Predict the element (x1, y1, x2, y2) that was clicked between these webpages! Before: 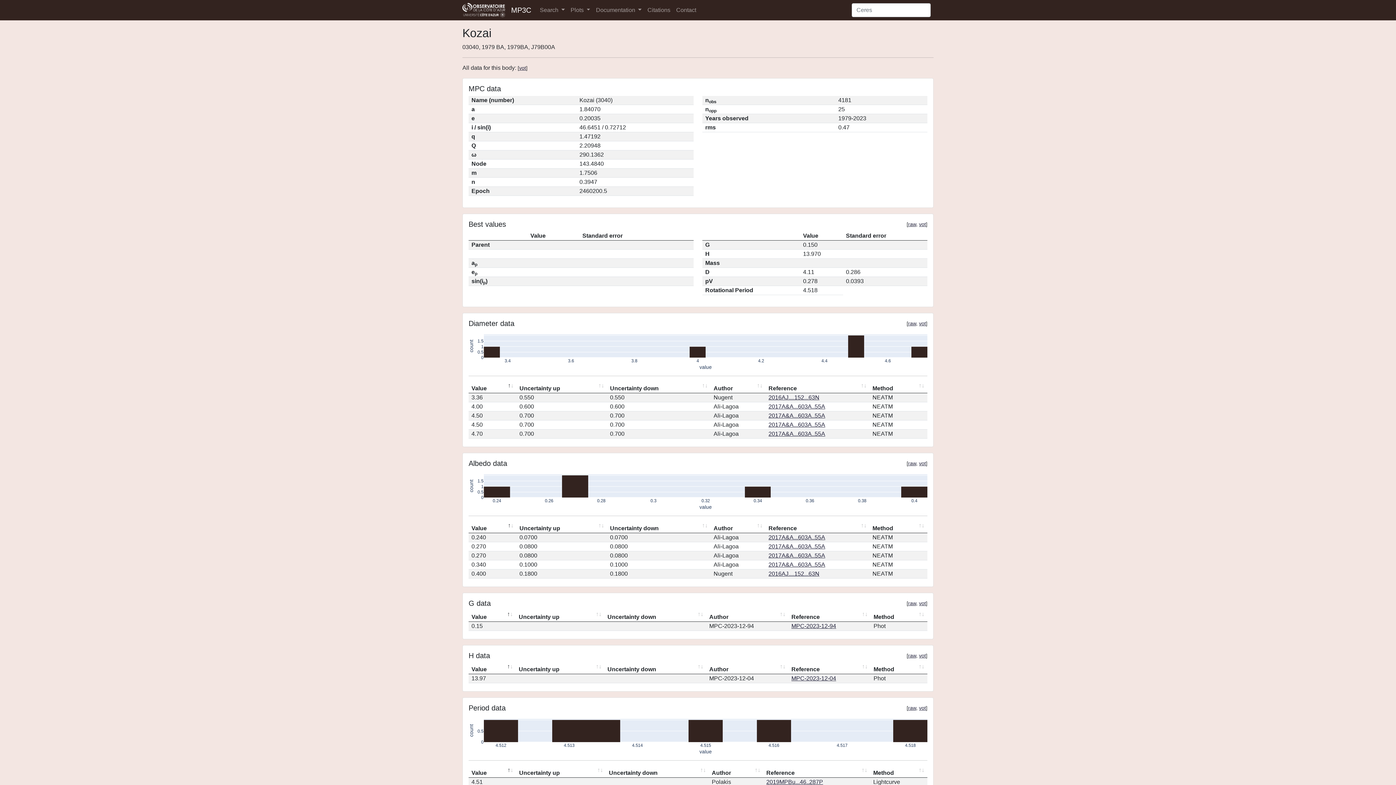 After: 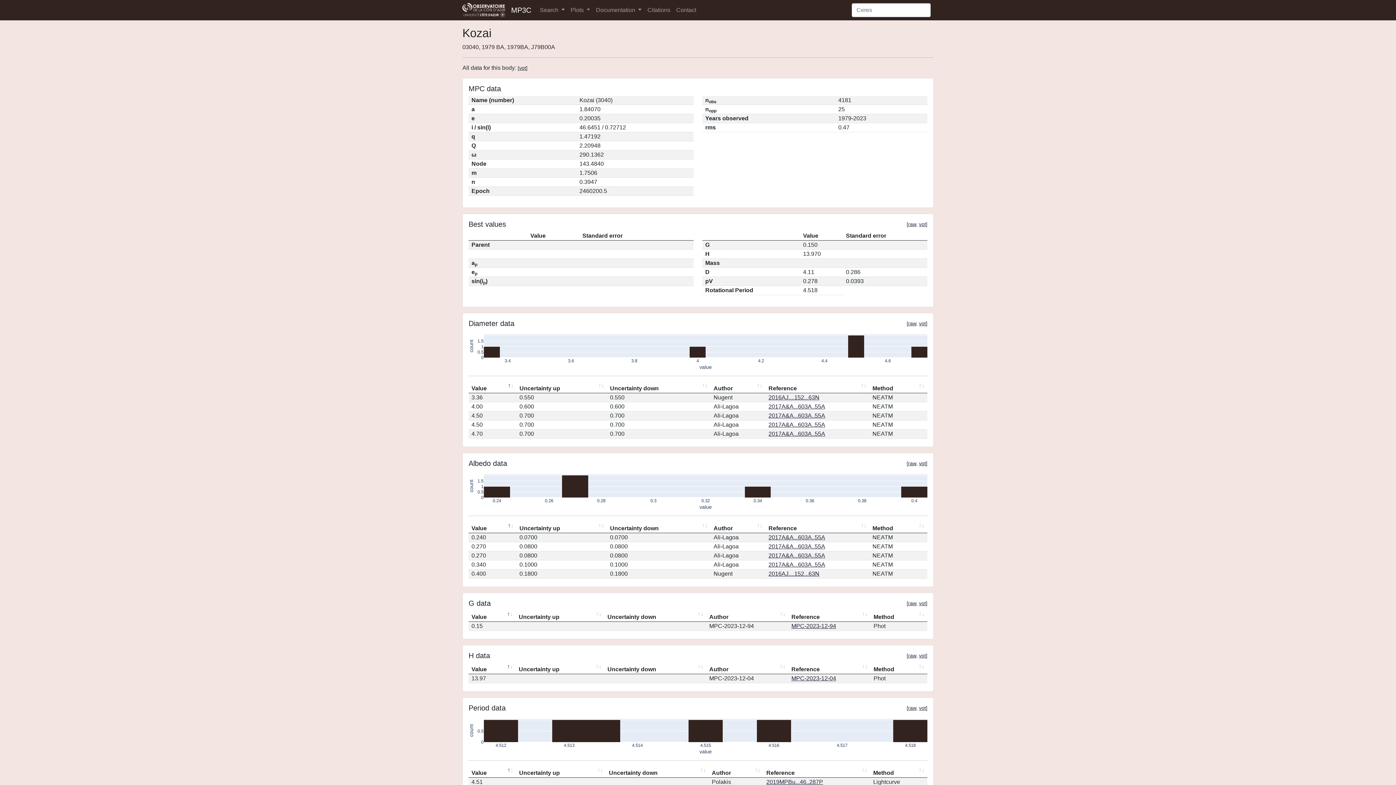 Action: bbox: (919, 460, 926, 466) label: vot